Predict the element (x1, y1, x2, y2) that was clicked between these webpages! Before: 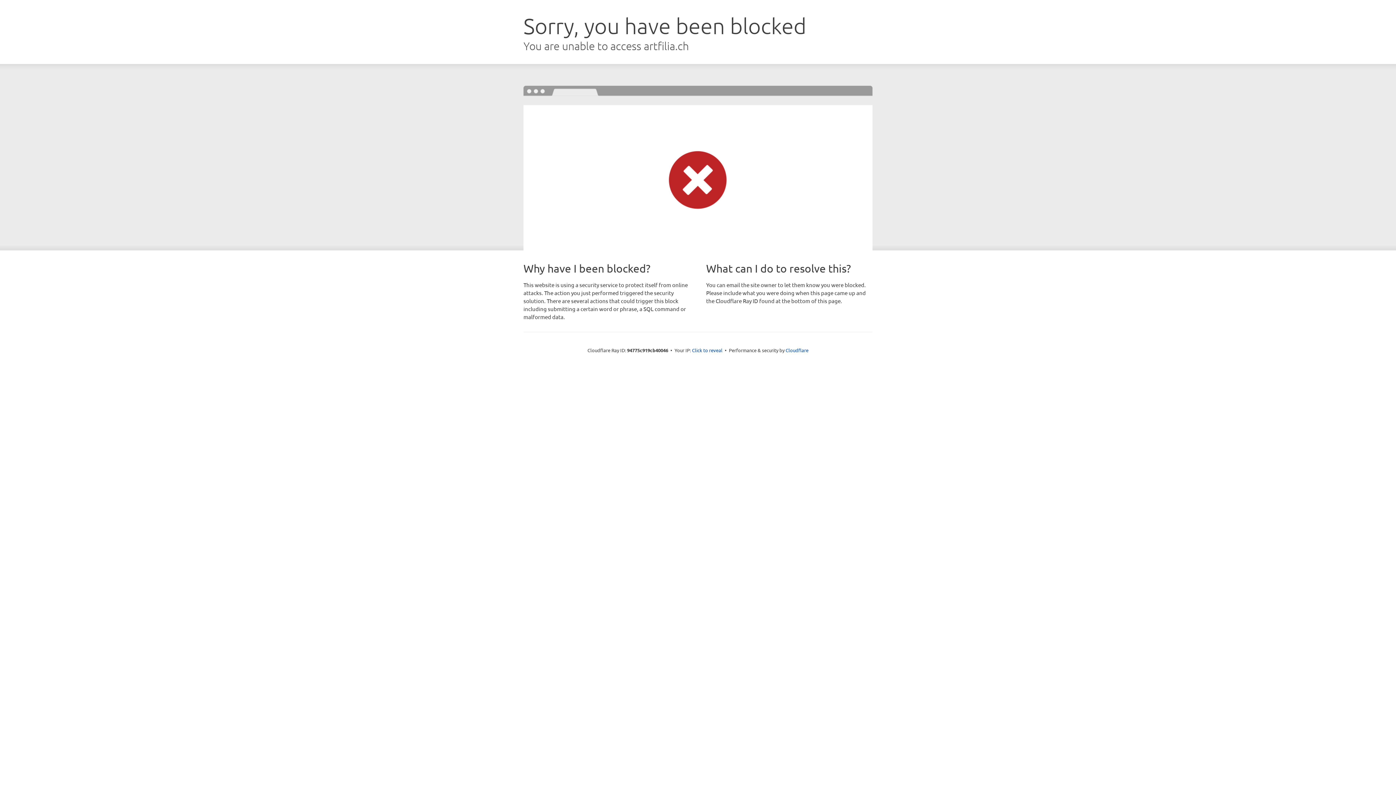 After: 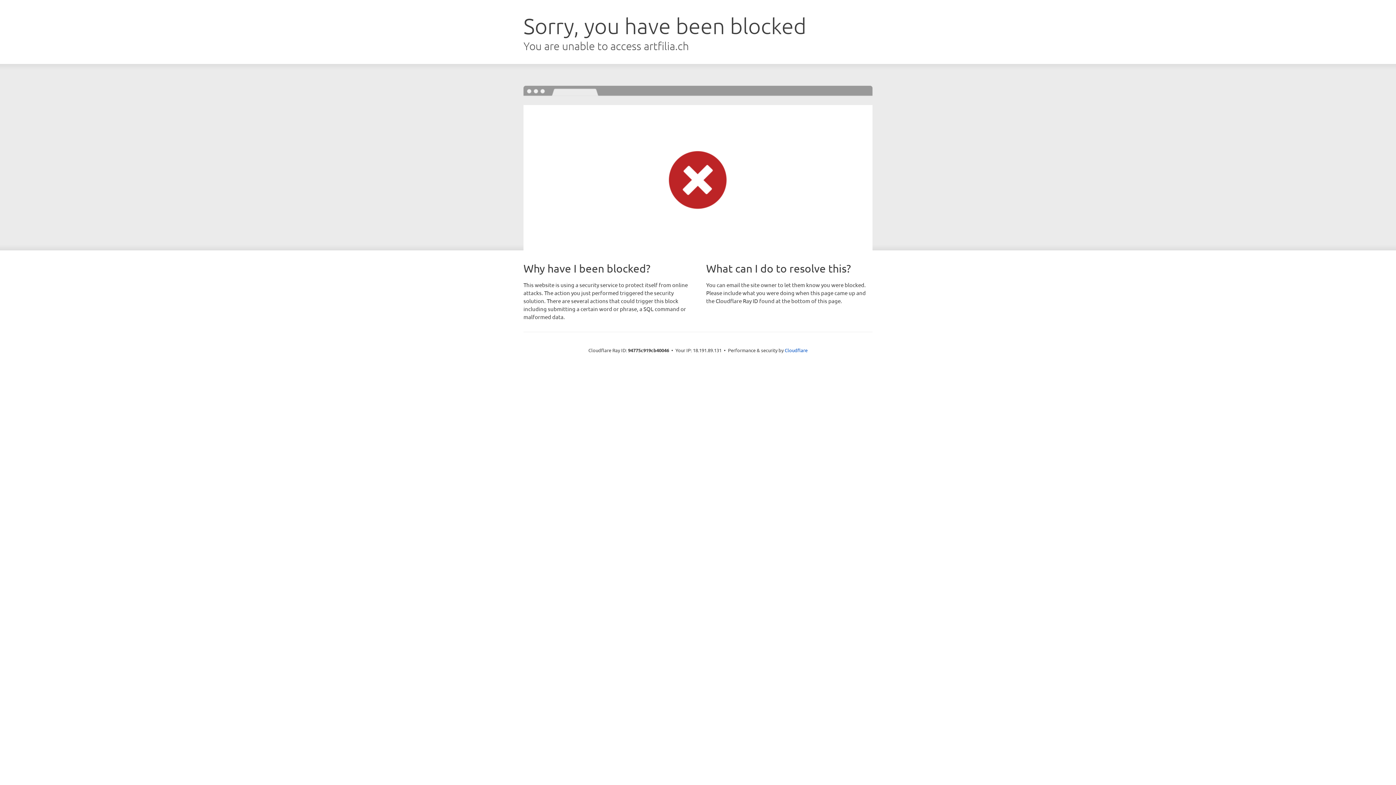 Action: label: Click to reveal bbox: (692, 346, 722, 353)